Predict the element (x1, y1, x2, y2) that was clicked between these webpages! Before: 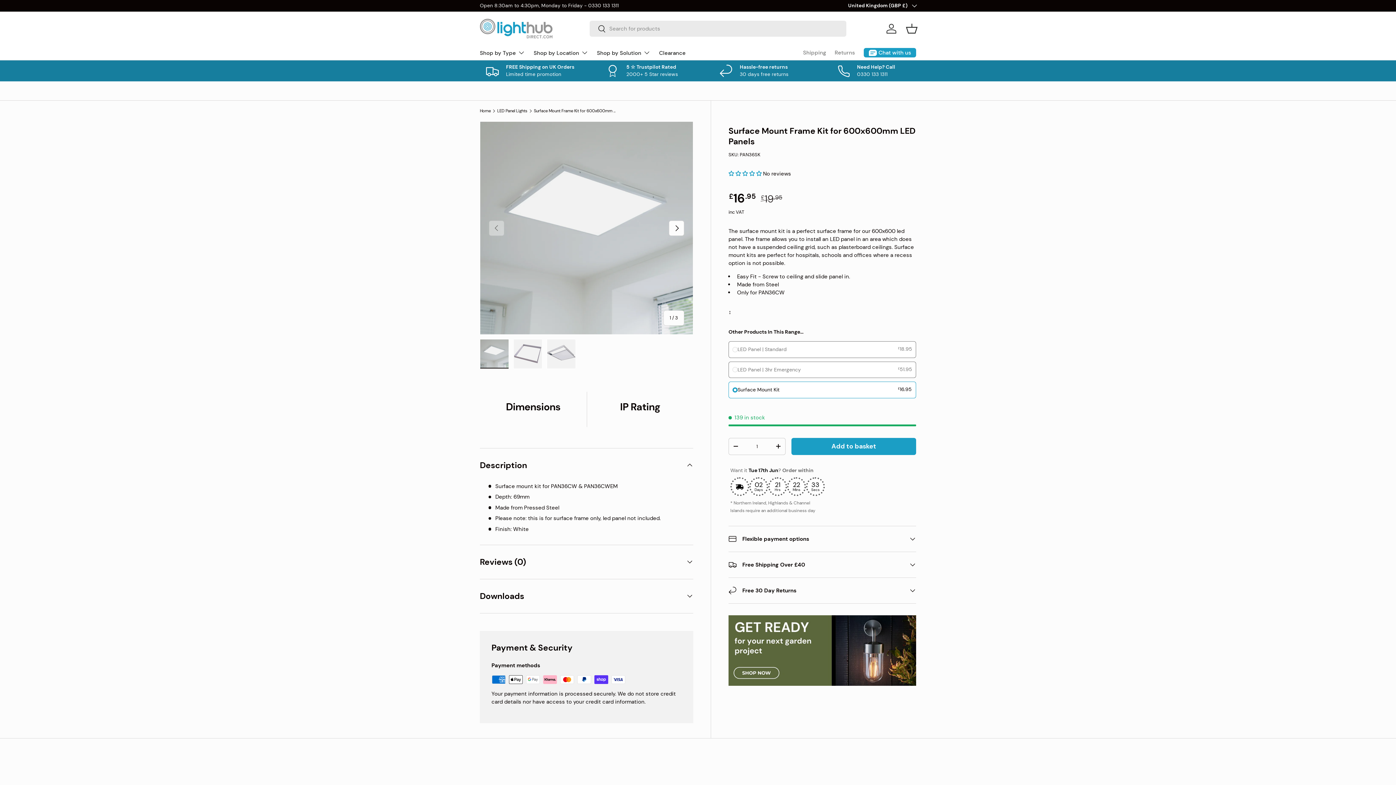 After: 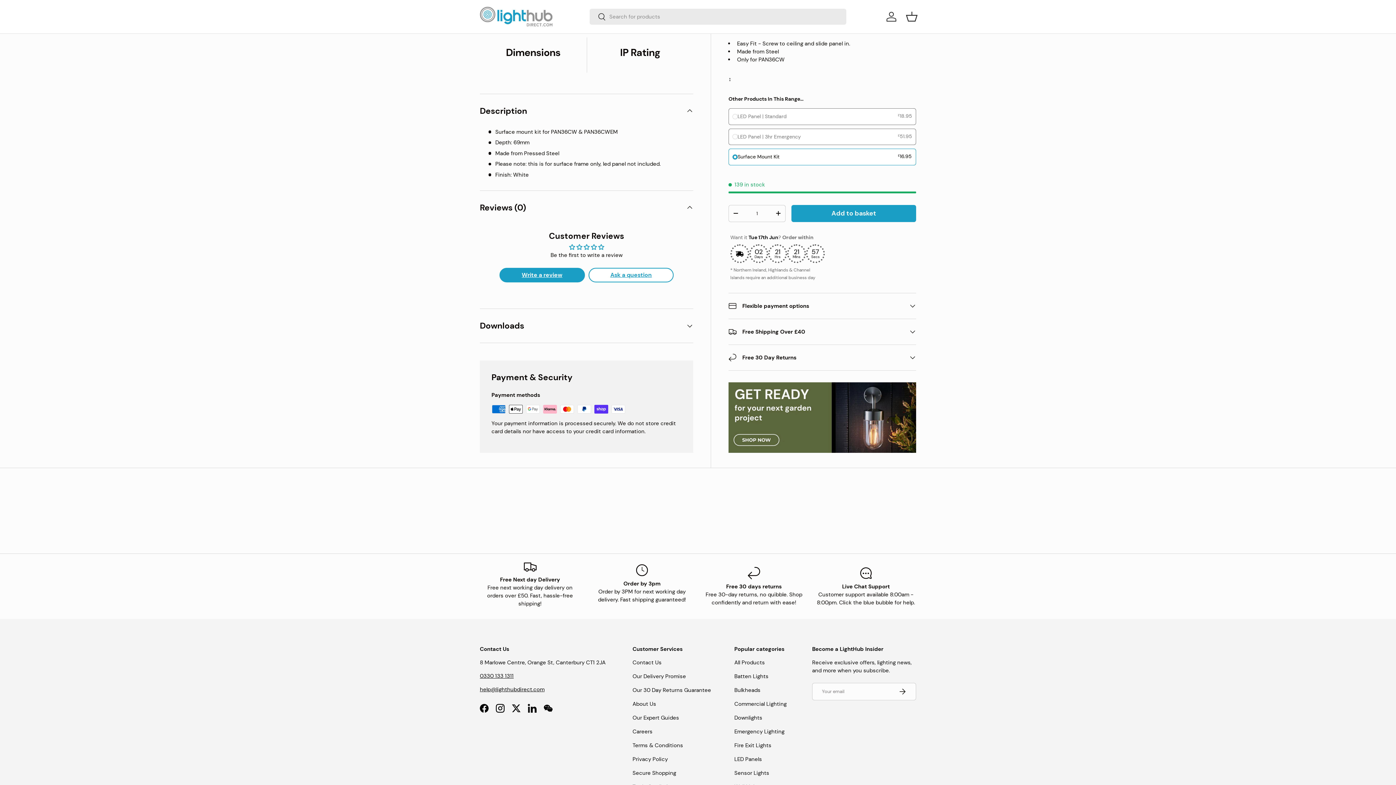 Action: bbox: (728, 162, 763, 170) label: 0.00 stars